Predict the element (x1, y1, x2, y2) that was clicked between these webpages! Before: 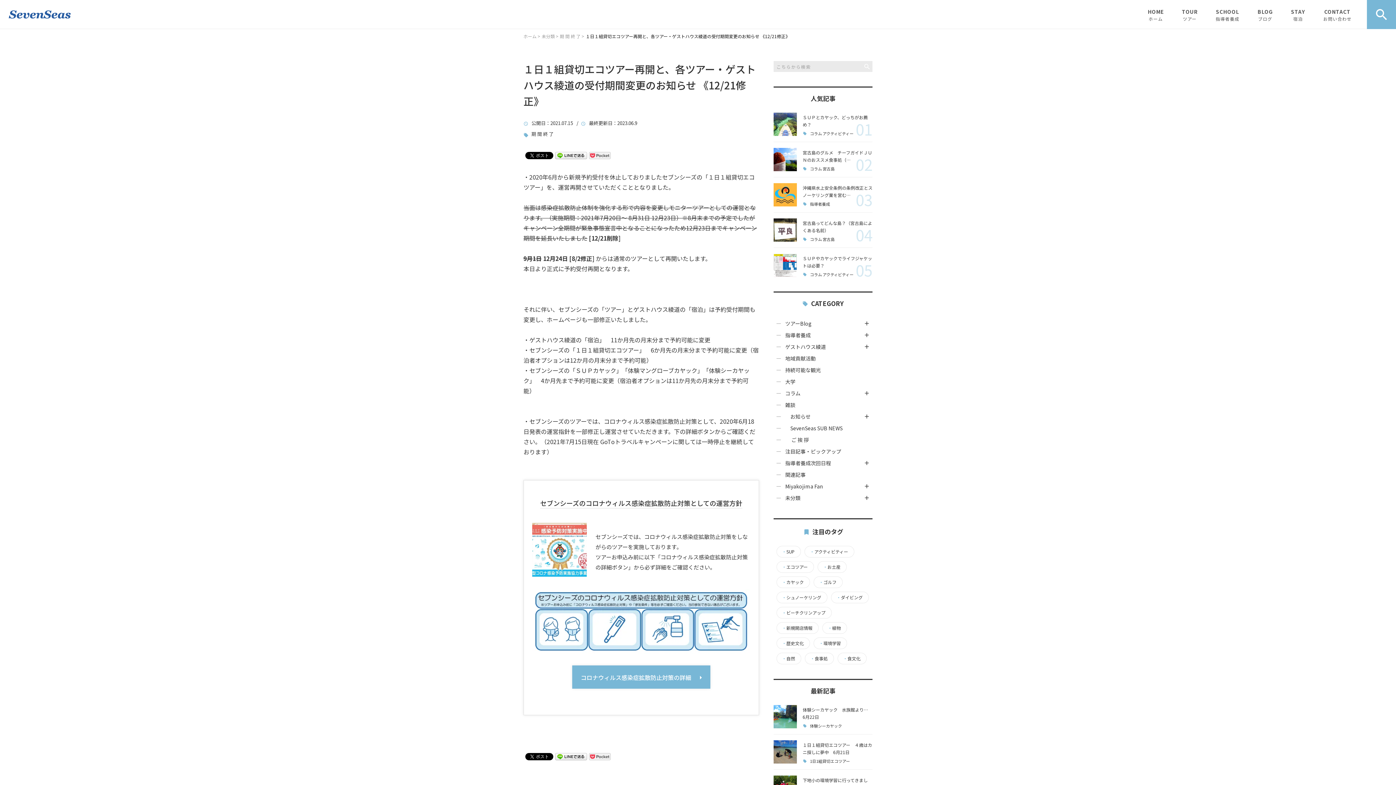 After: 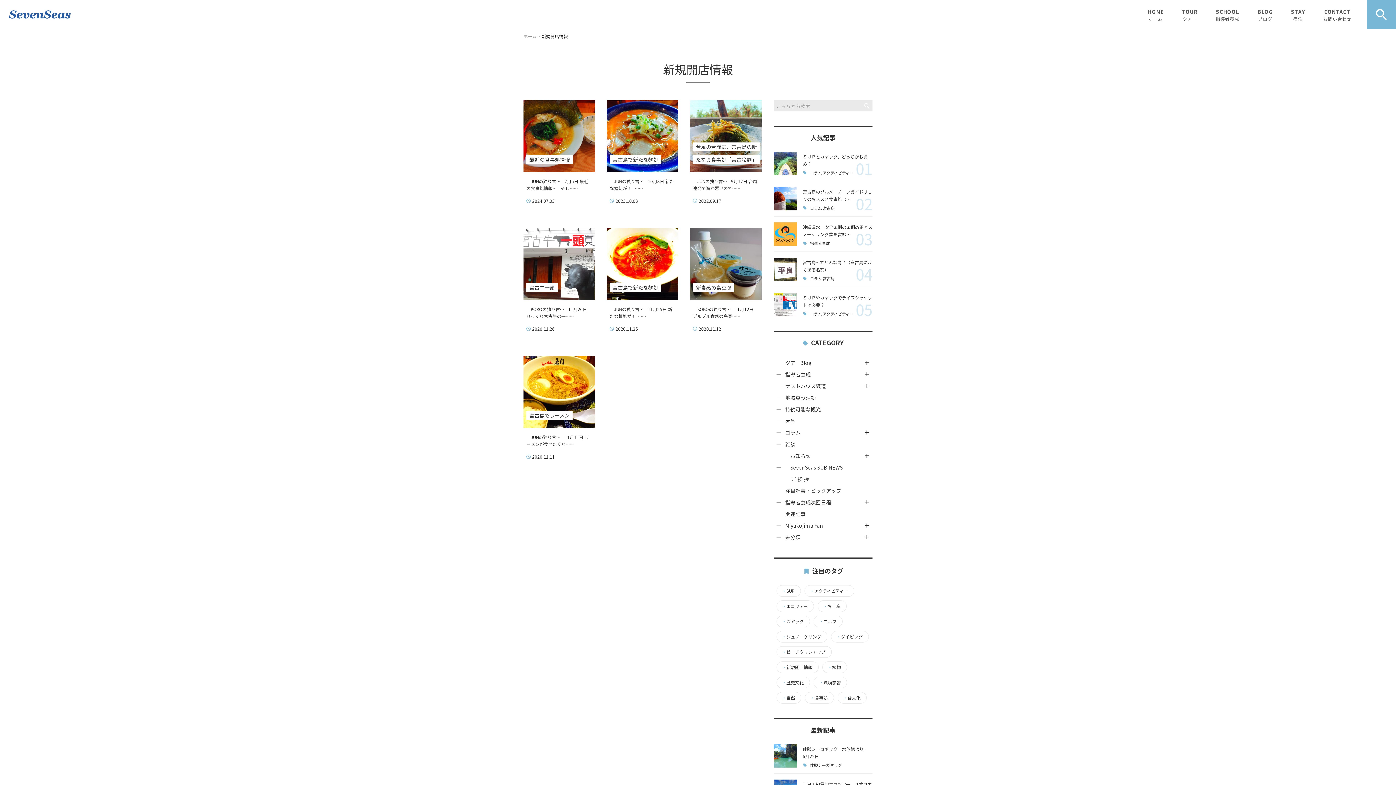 Action: bbox: (782, 625, 812, 630) label: ・新規開店情報